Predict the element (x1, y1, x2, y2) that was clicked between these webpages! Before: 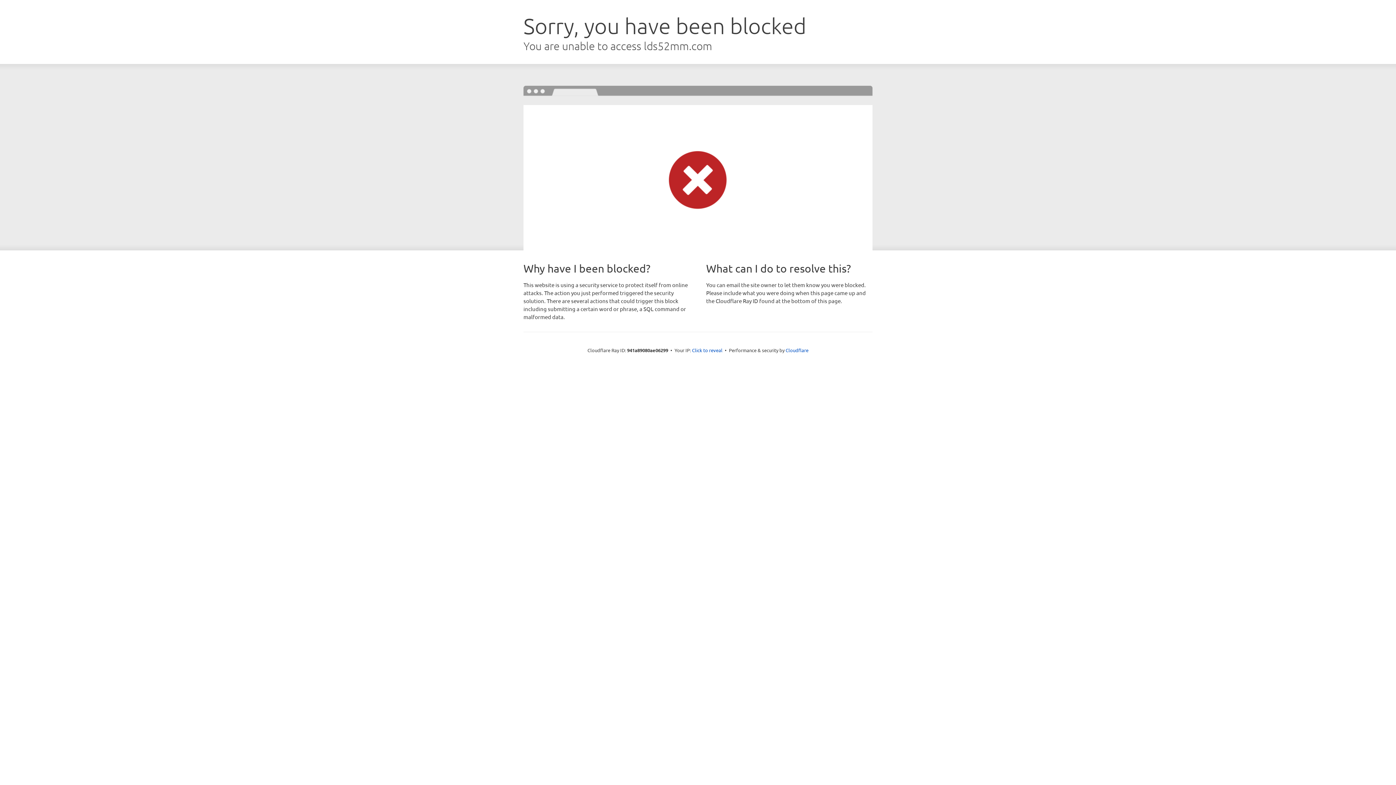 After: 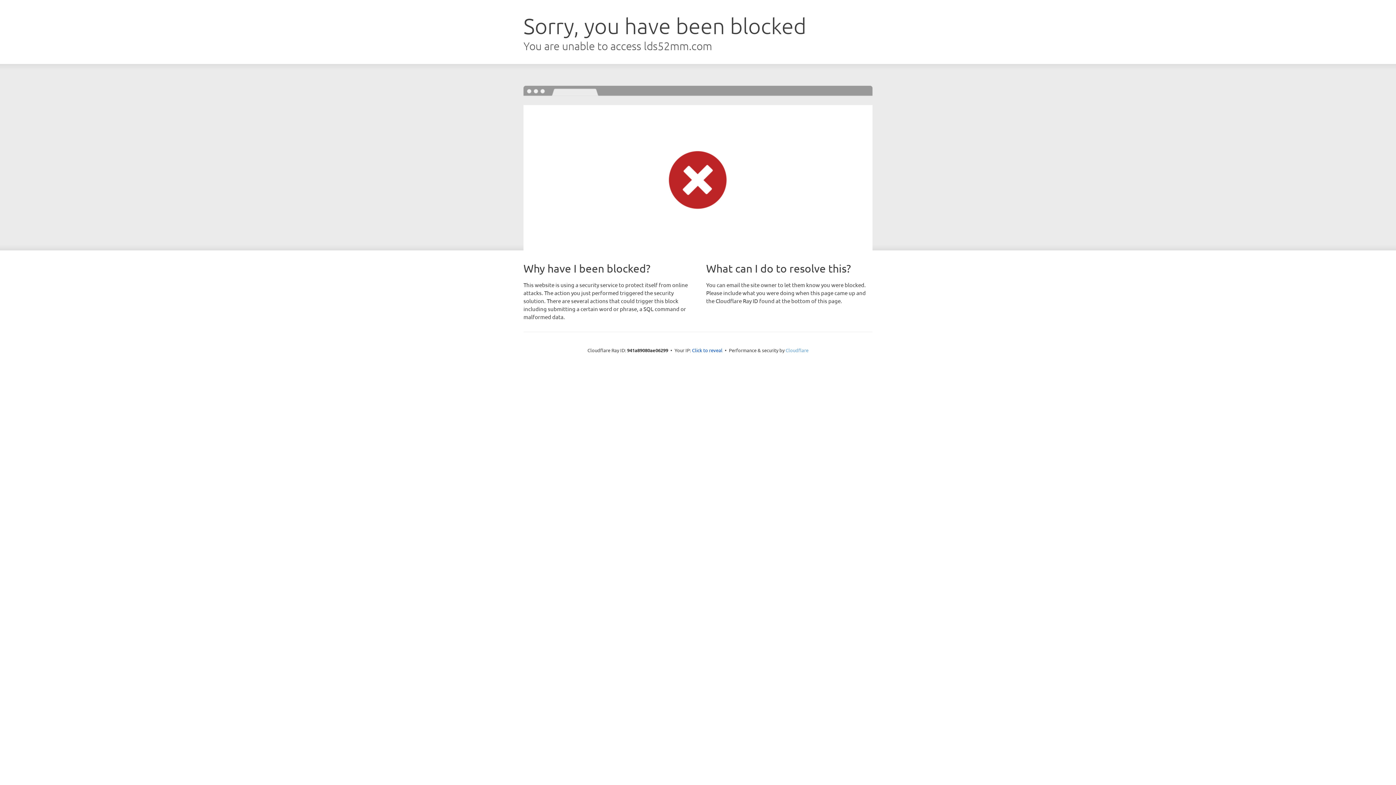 Action: bbox: (785, 347, 808, 353) label: Cloudflare